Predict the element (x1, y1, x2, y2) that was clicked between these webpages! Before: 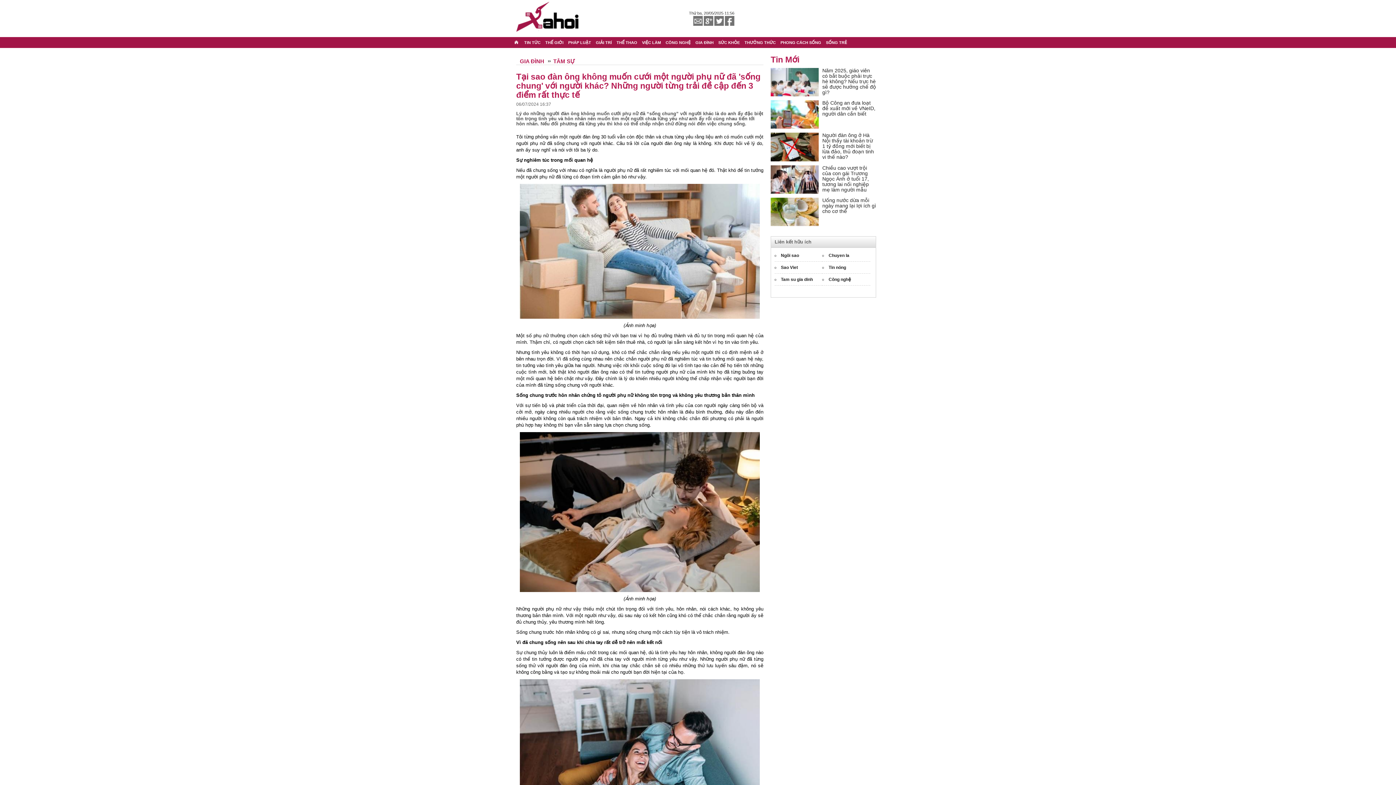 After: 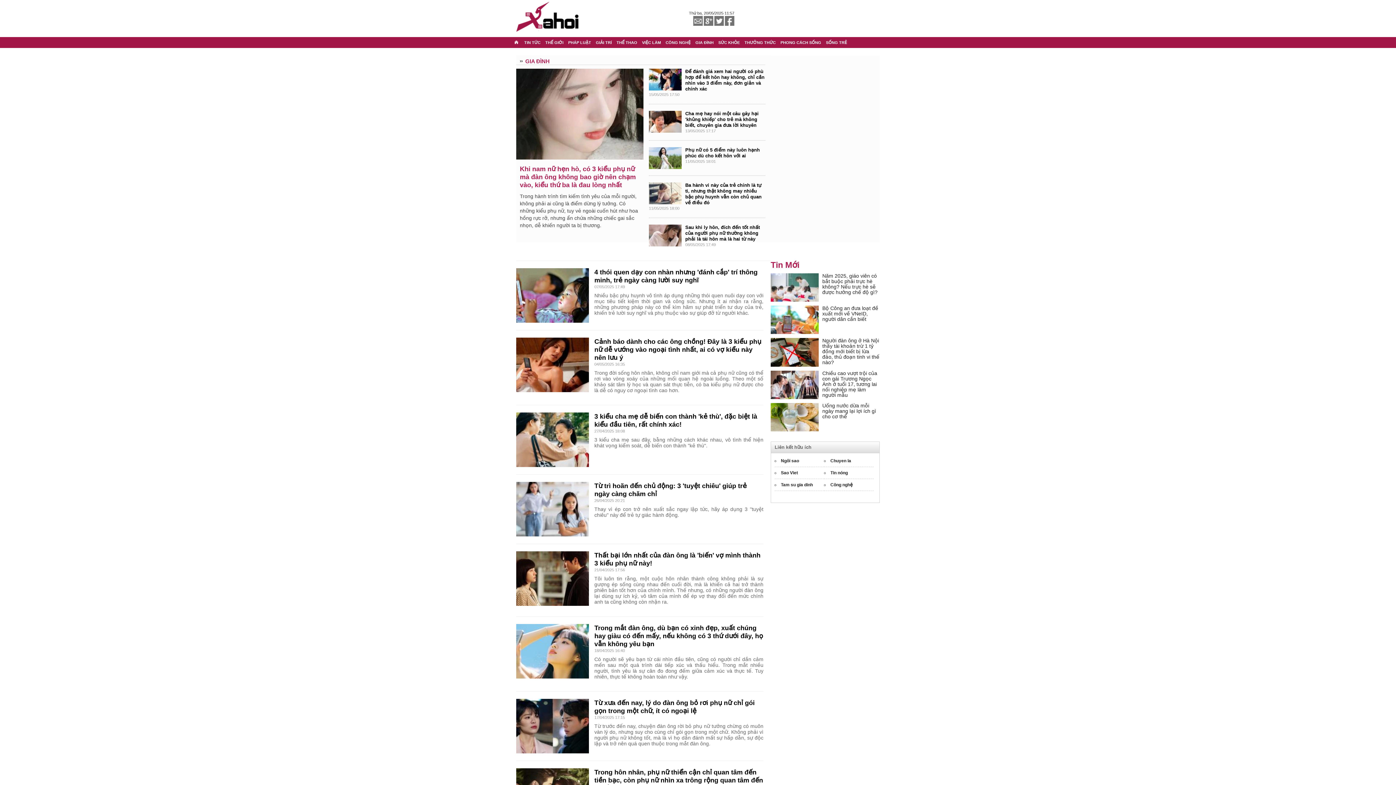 Action: bbox: (693, 37, 715, 48) label: GIA ĐÌNH